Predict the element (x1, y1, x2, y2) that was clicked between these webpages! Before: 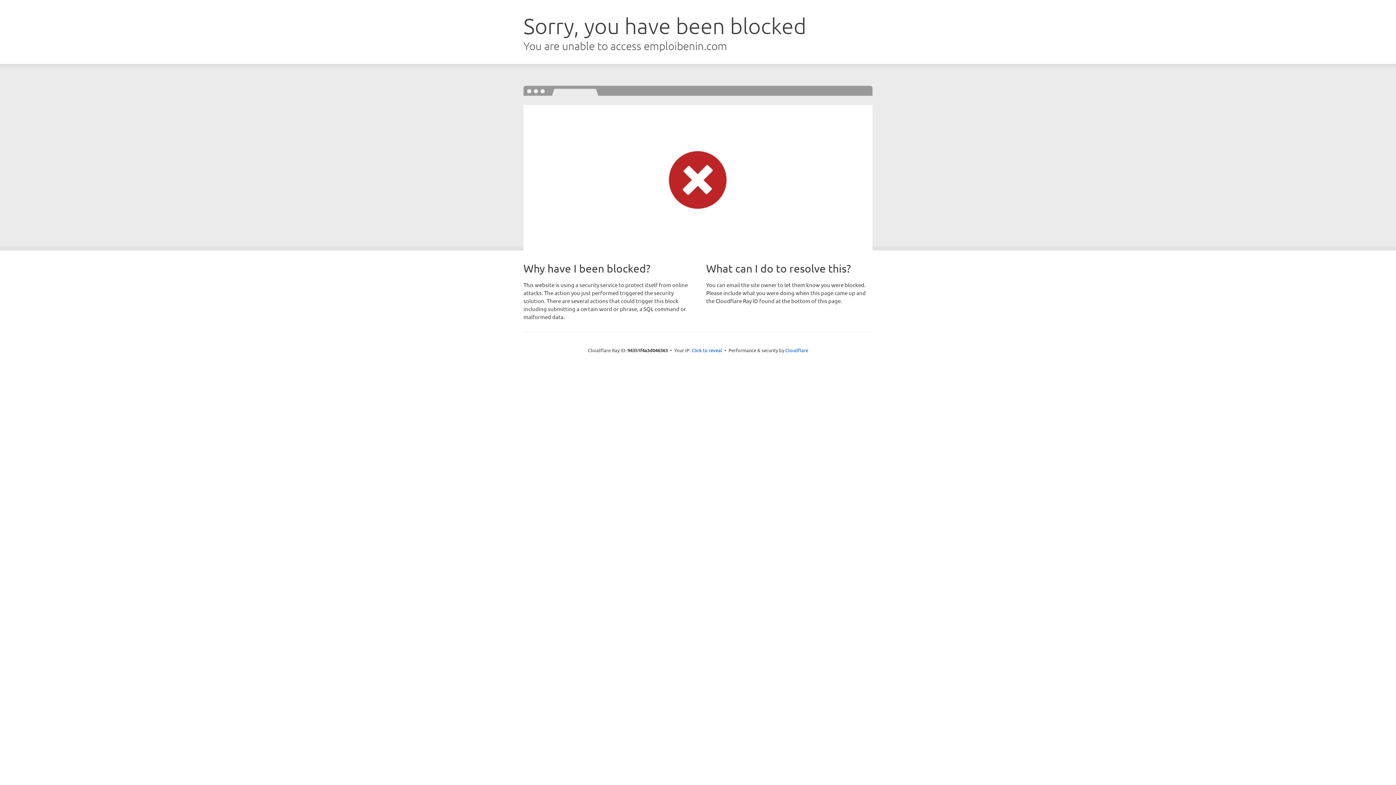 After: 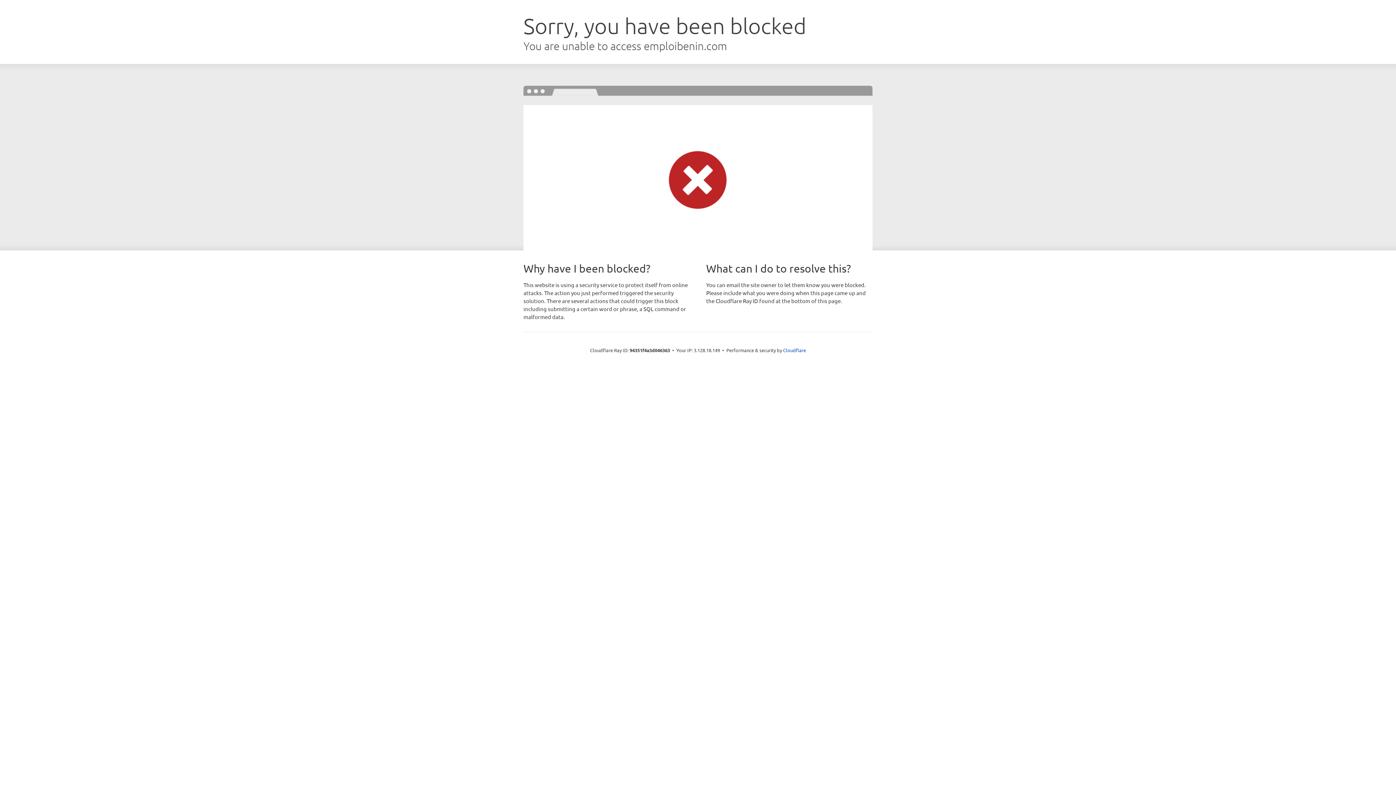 Action: bbox: (691, 346, 722, 353) label: Click to reveal